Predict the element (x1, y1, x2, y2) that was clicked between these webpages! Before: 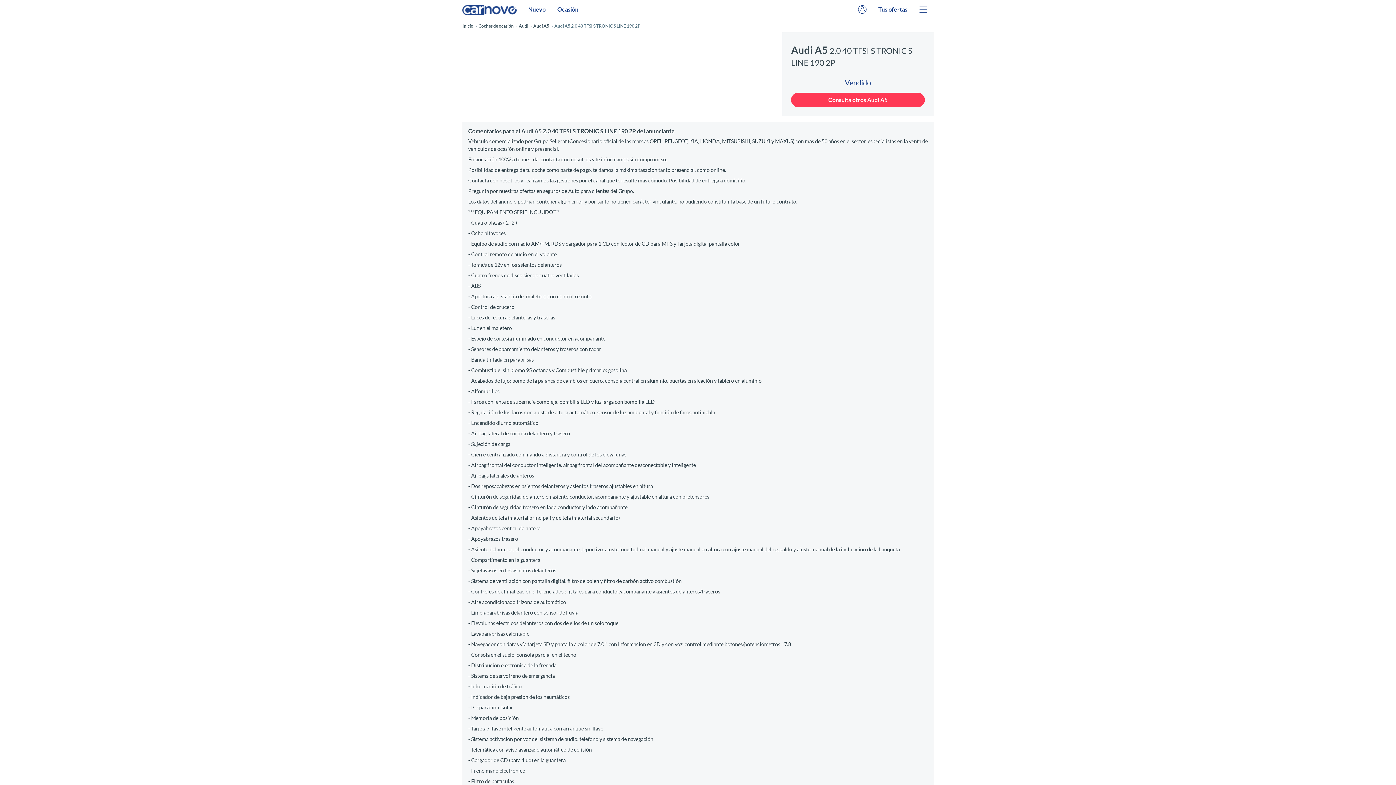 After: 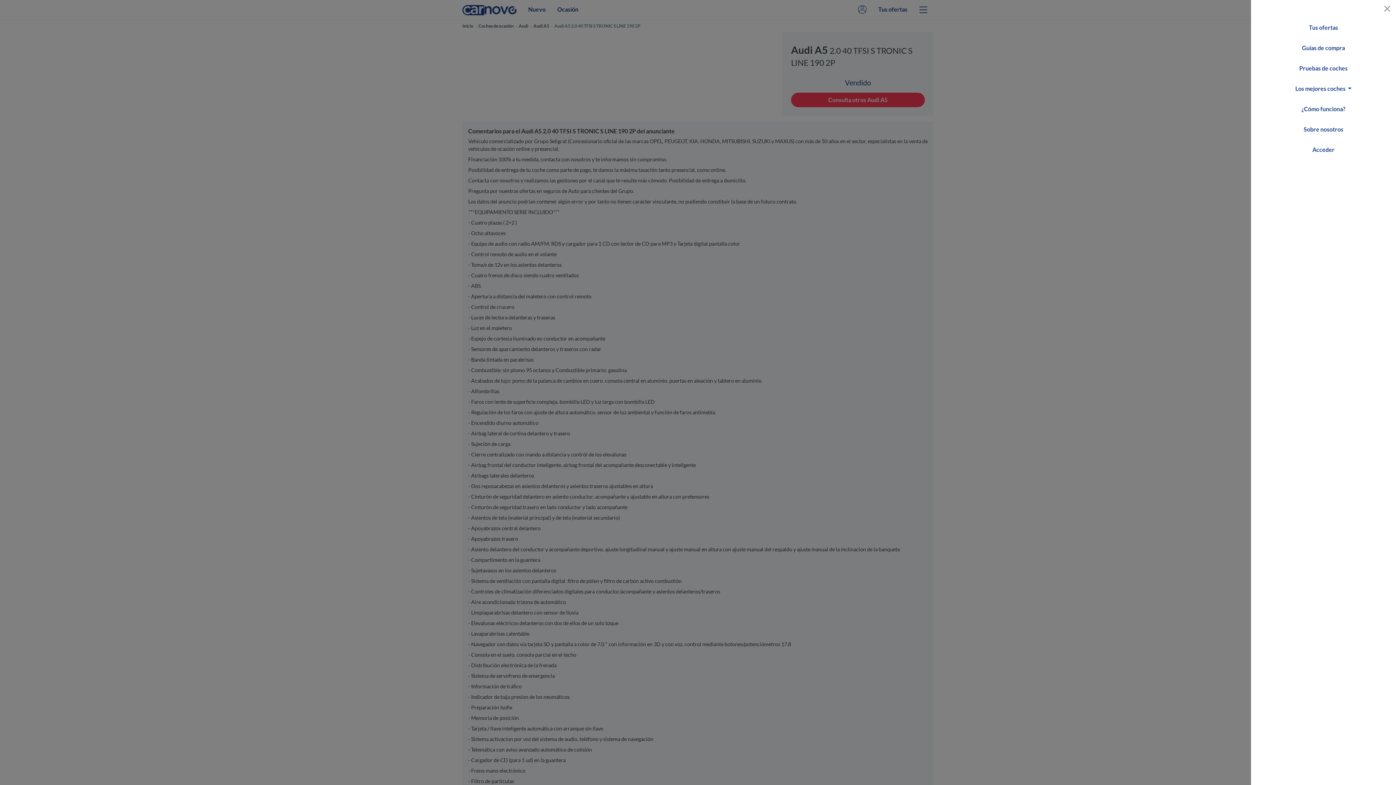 Action: bbox: (913, 2, 933, 17) label: Menu